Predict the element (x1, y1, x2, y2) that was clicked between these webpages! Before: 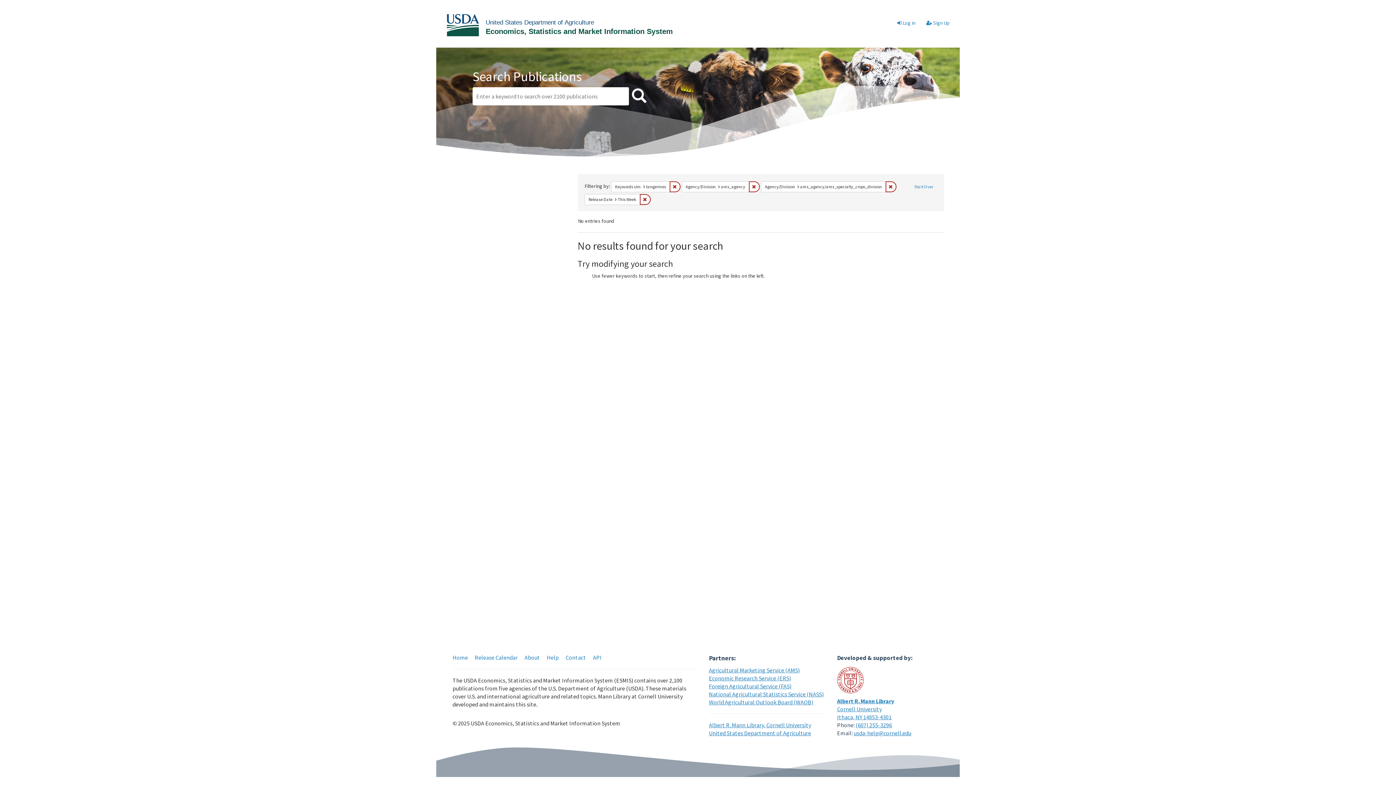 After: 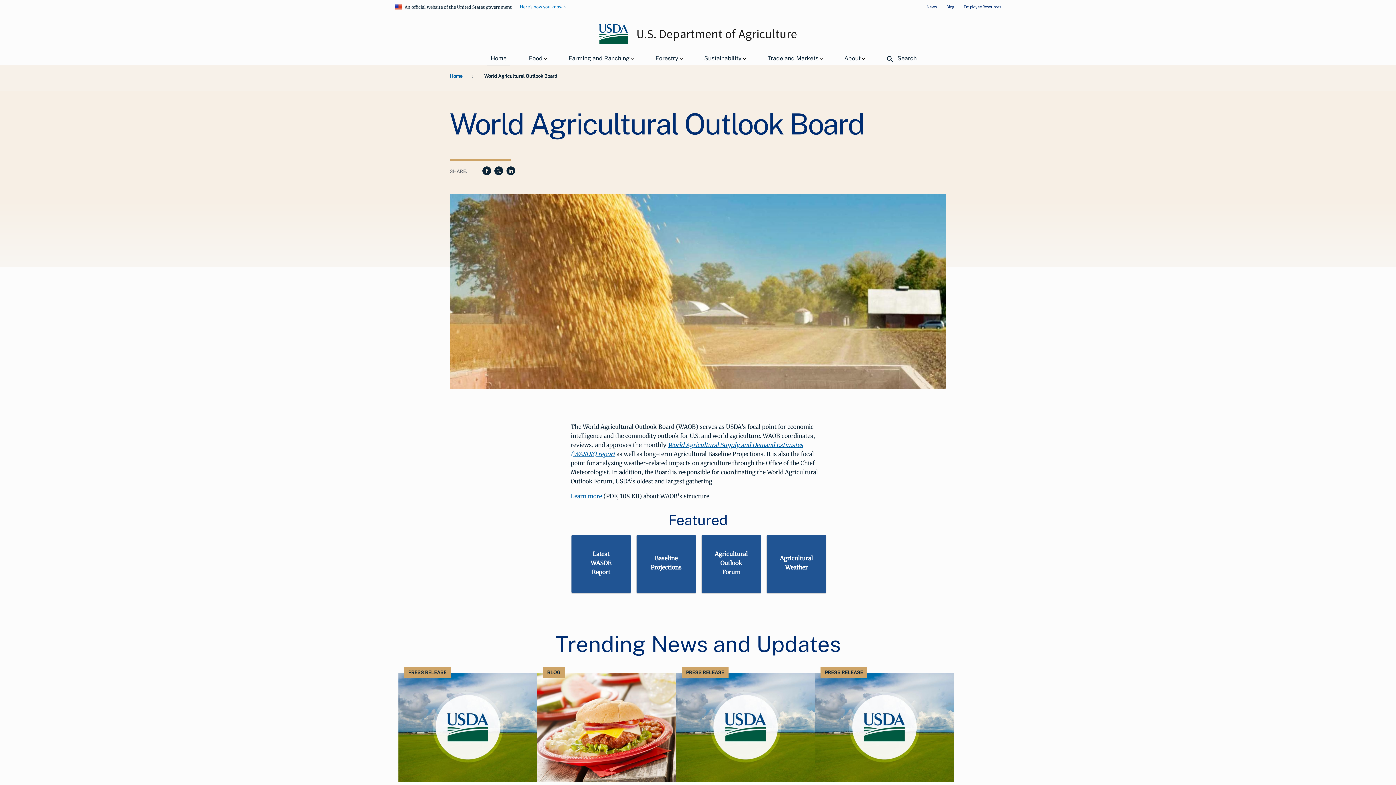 Action: label: World Agricultural Outlook Board (WAOB) bbox: (709, 698, 813, 706)